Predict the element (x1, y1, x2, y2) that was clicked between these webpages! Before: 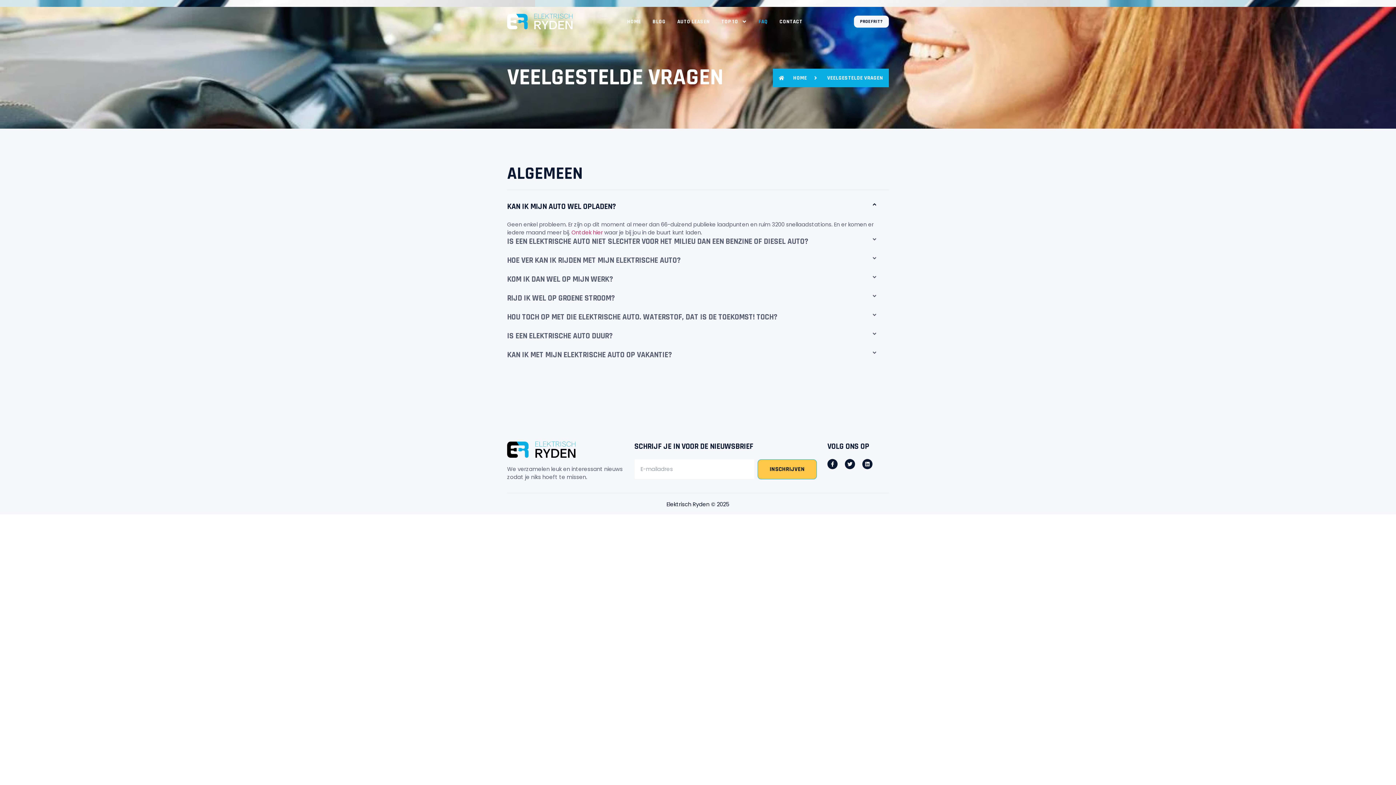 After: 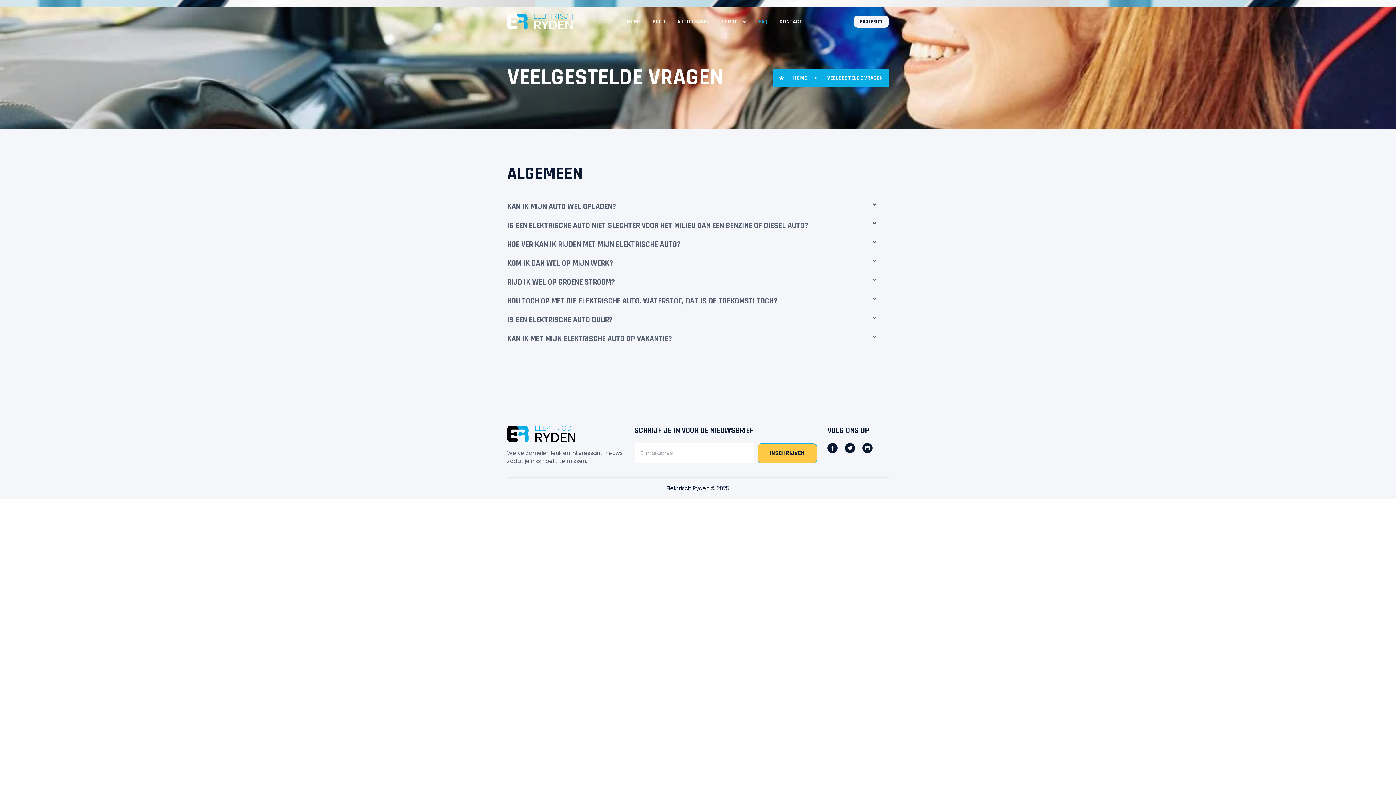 Action: bbox: (507, 201, 877, 220) label: KAN IK MIJN AUTO WEL OPLADEN?